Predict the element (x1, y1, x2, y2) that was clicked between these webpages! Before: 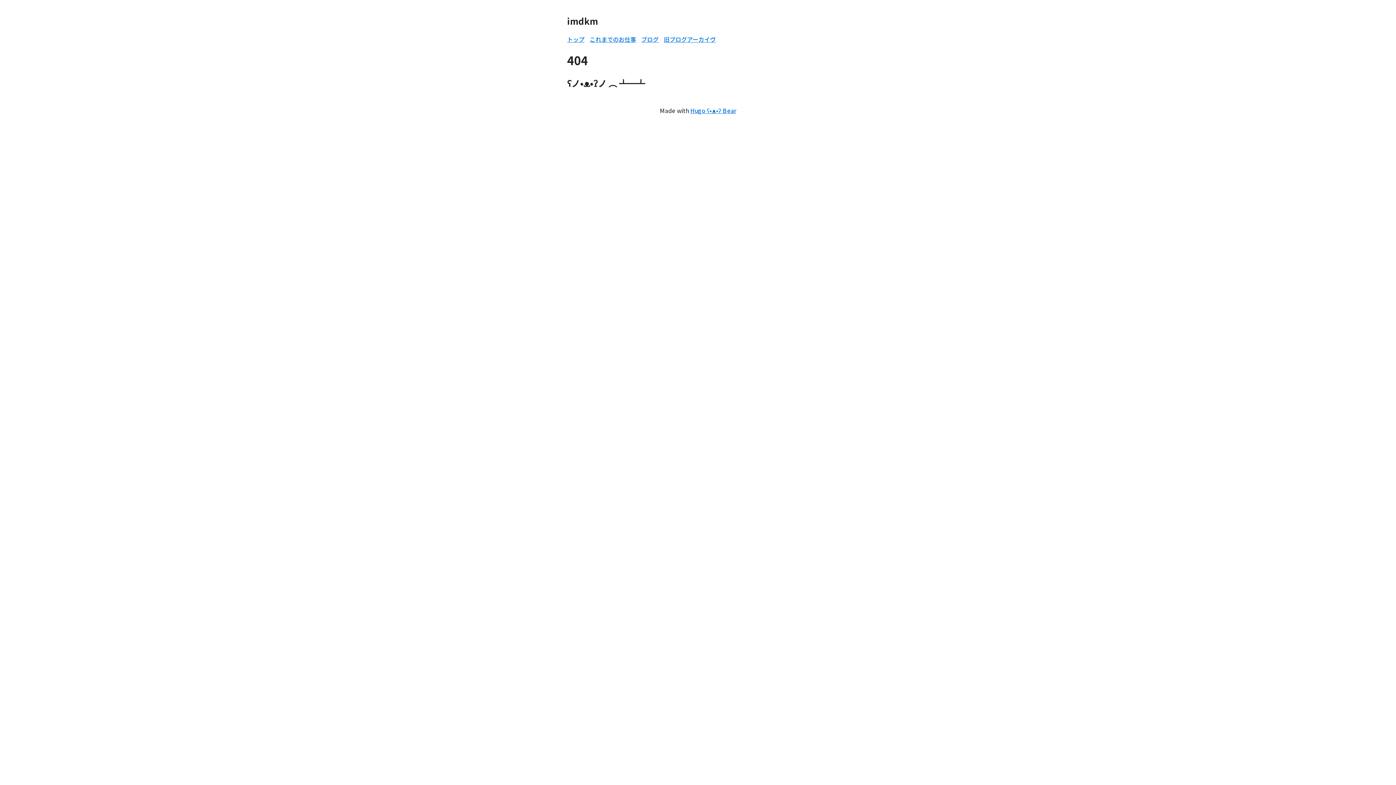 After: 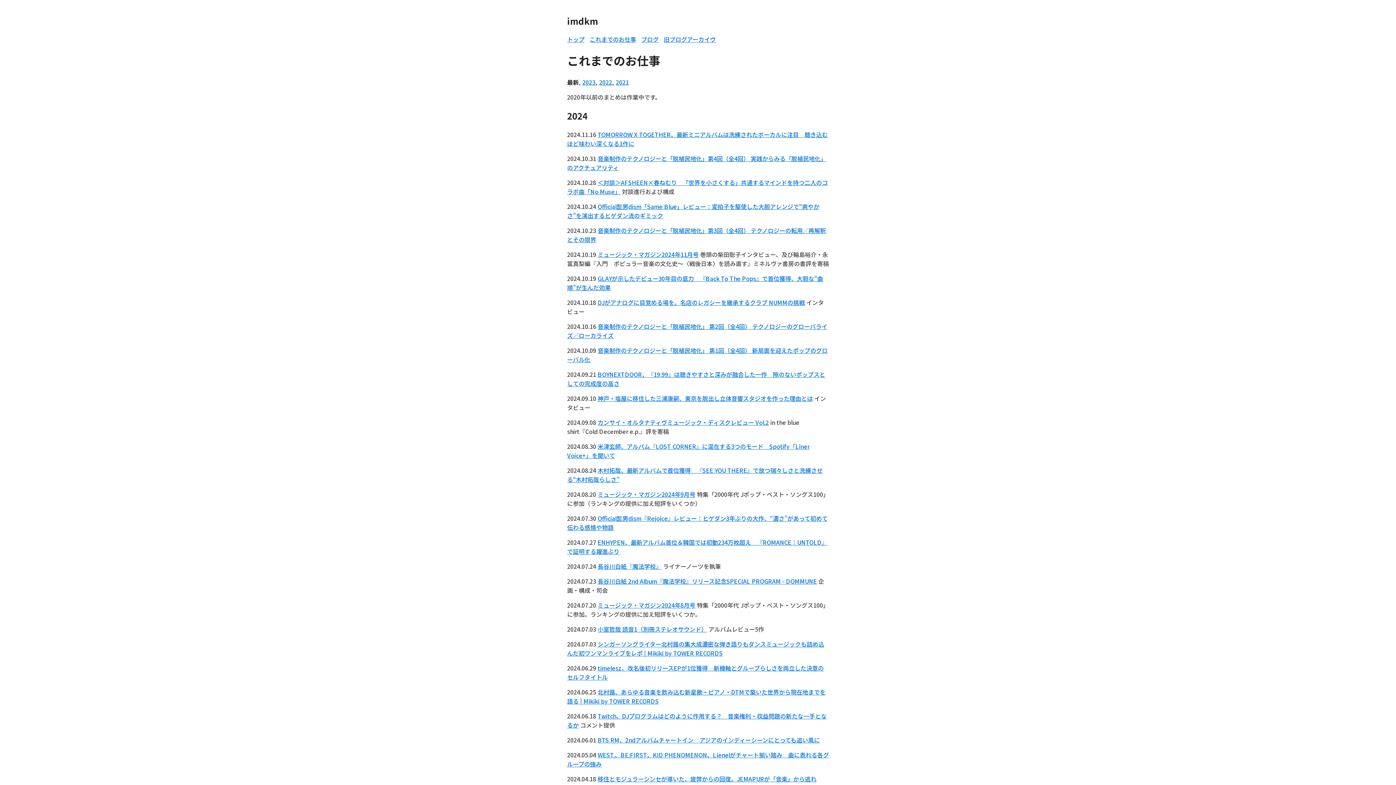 Action: label: これまでのお仕事 bbox: (589, 34, 636, 43)